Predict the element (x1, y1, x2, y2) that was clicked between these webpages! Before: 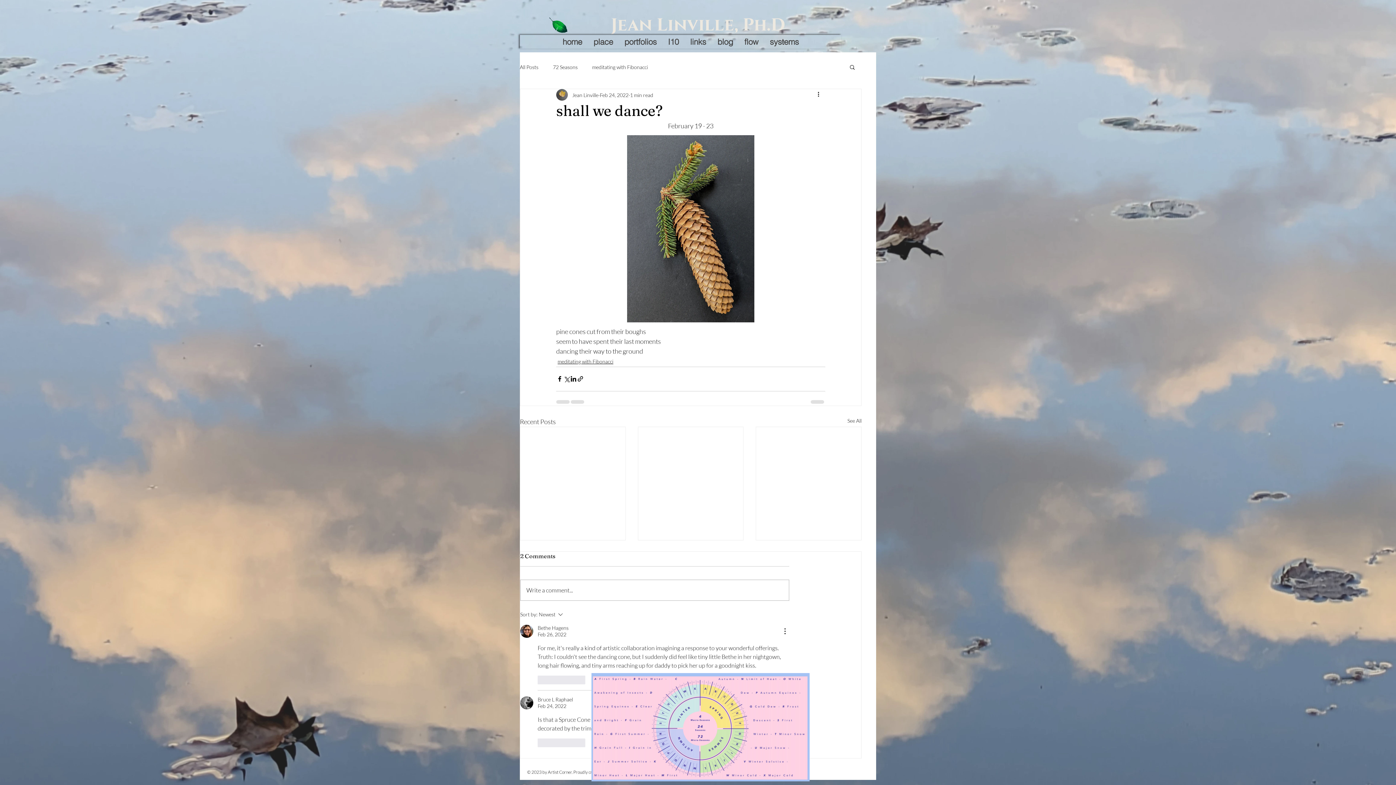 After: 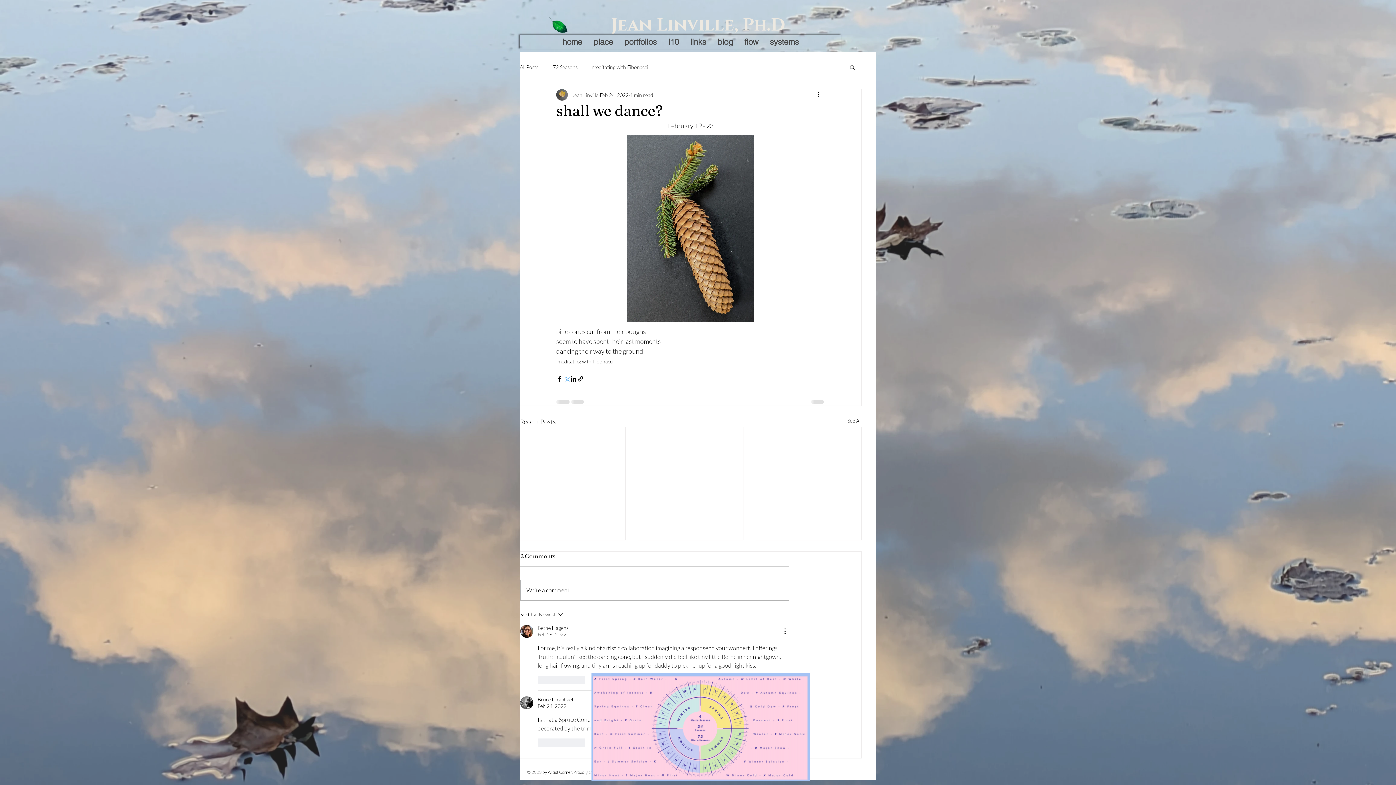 Action: label: Share via X (Twitter) bbox: (563, 375, 570, 382)